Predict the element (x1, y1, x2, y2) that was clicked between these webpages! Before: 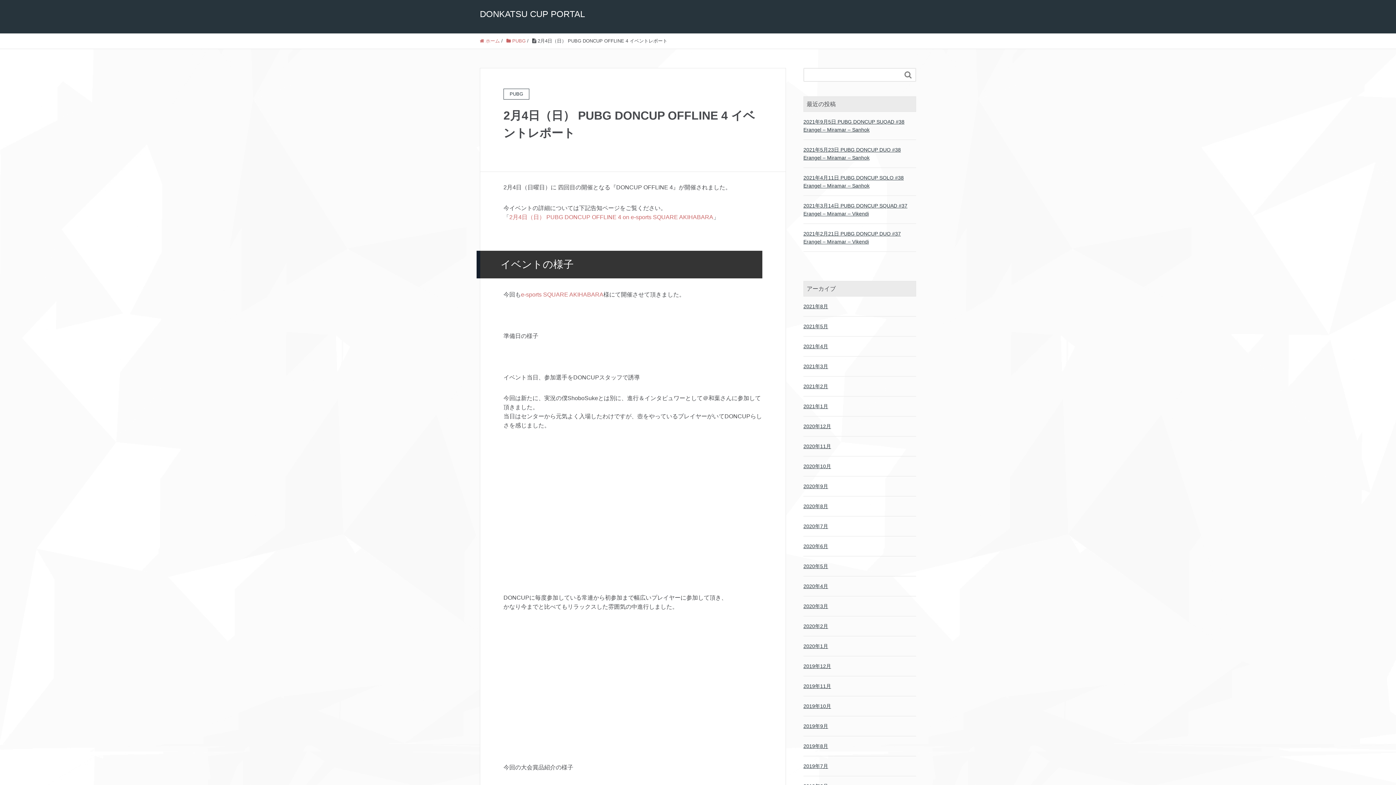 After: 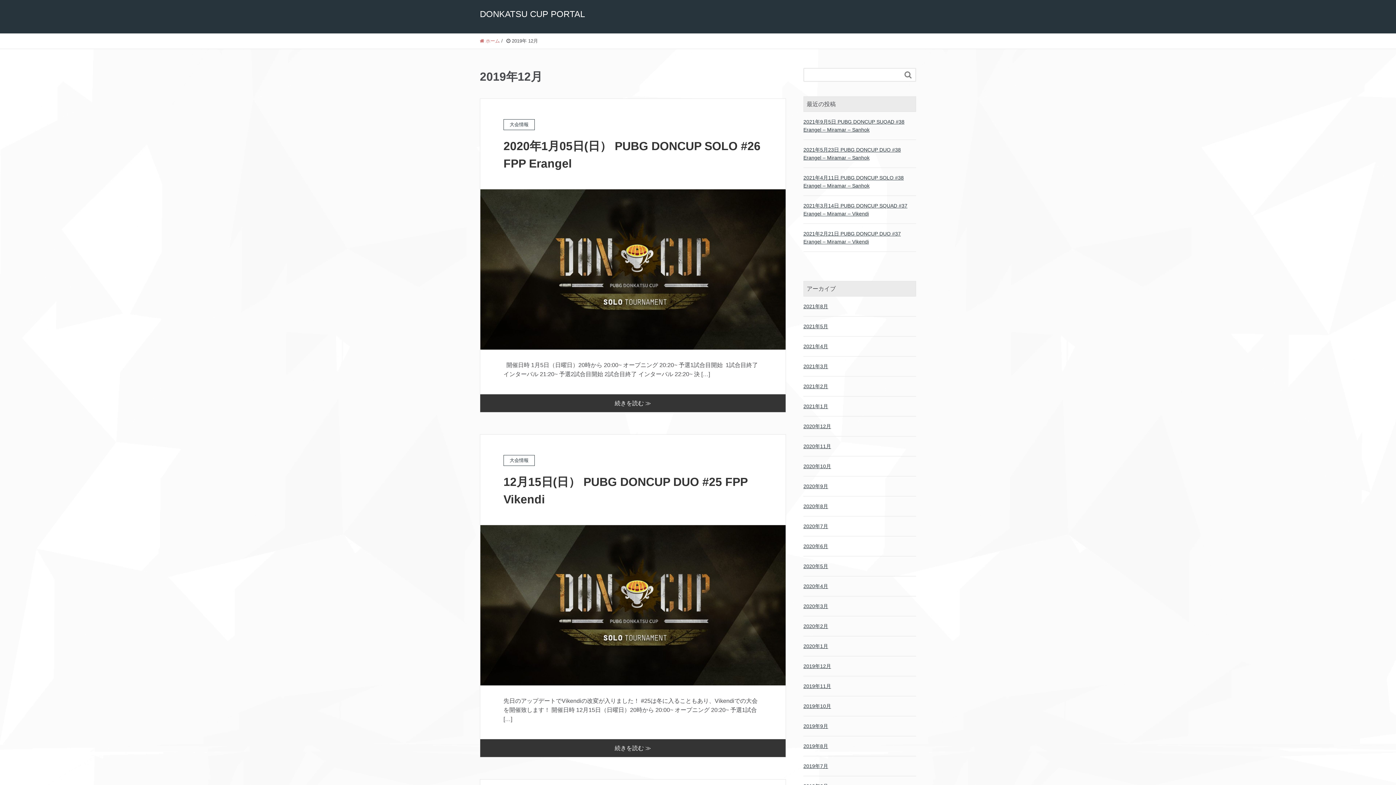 Action: label: 2019年12月 bbox: (803, 662, 916, 670)